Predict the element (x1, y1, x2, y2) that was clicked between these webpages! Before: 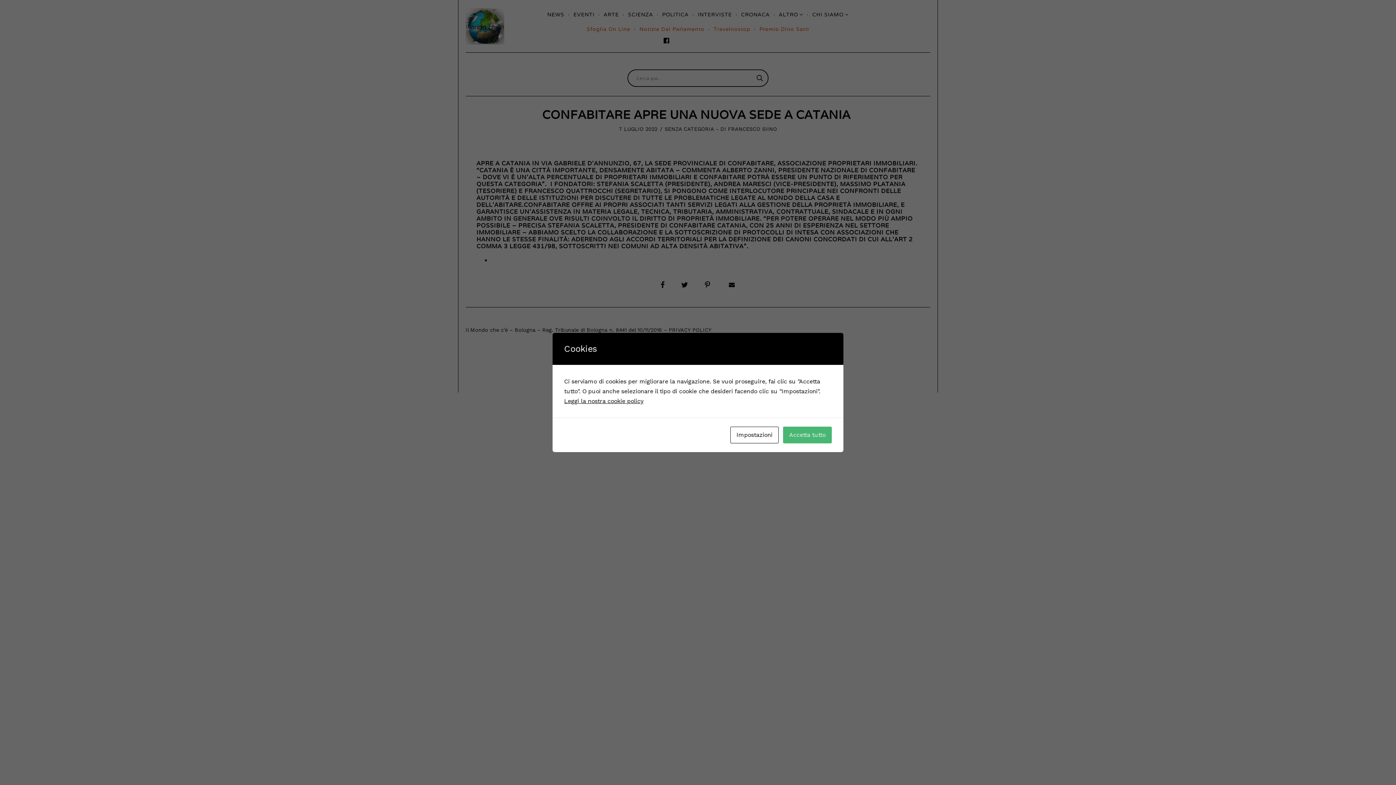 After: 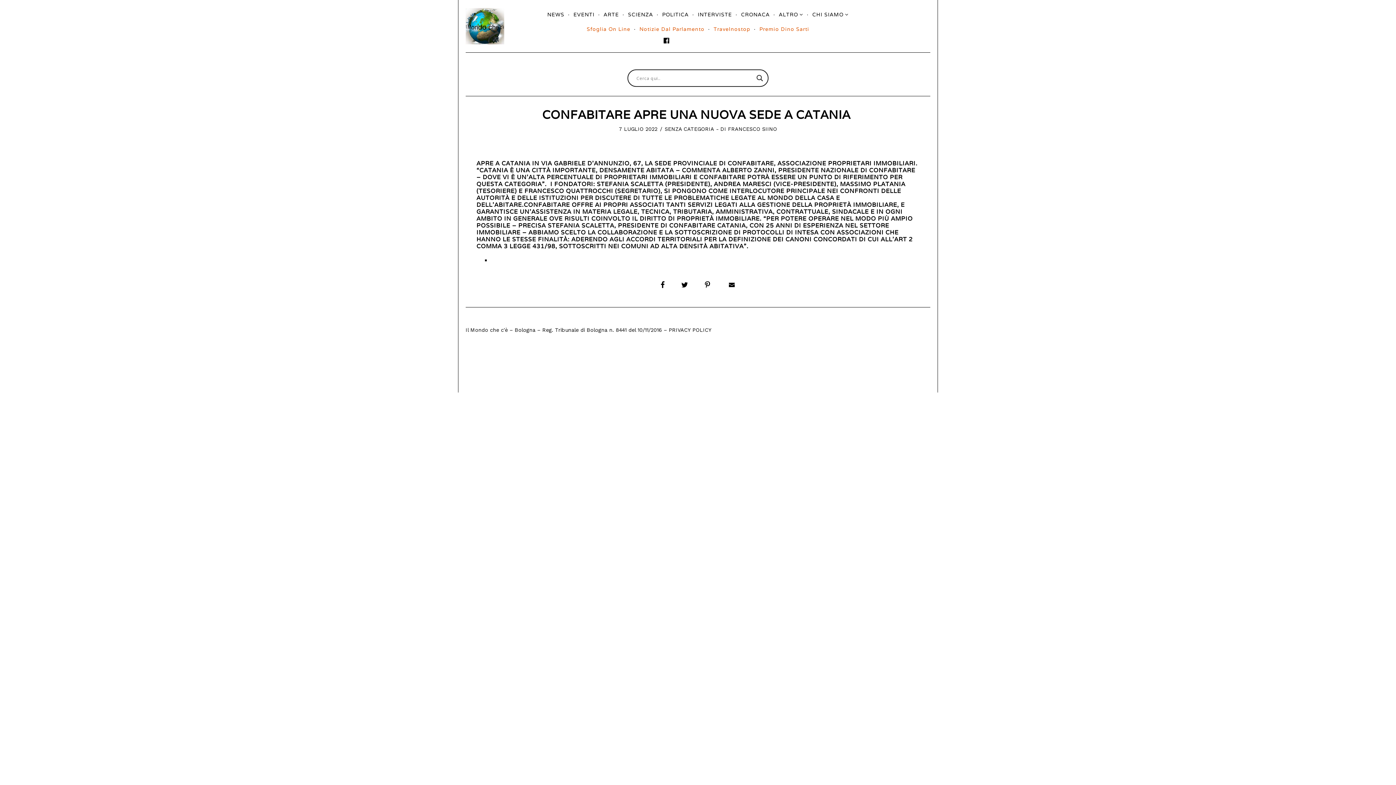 Action: label: Accetta tutto bbox: (783, 426, 832, 443)